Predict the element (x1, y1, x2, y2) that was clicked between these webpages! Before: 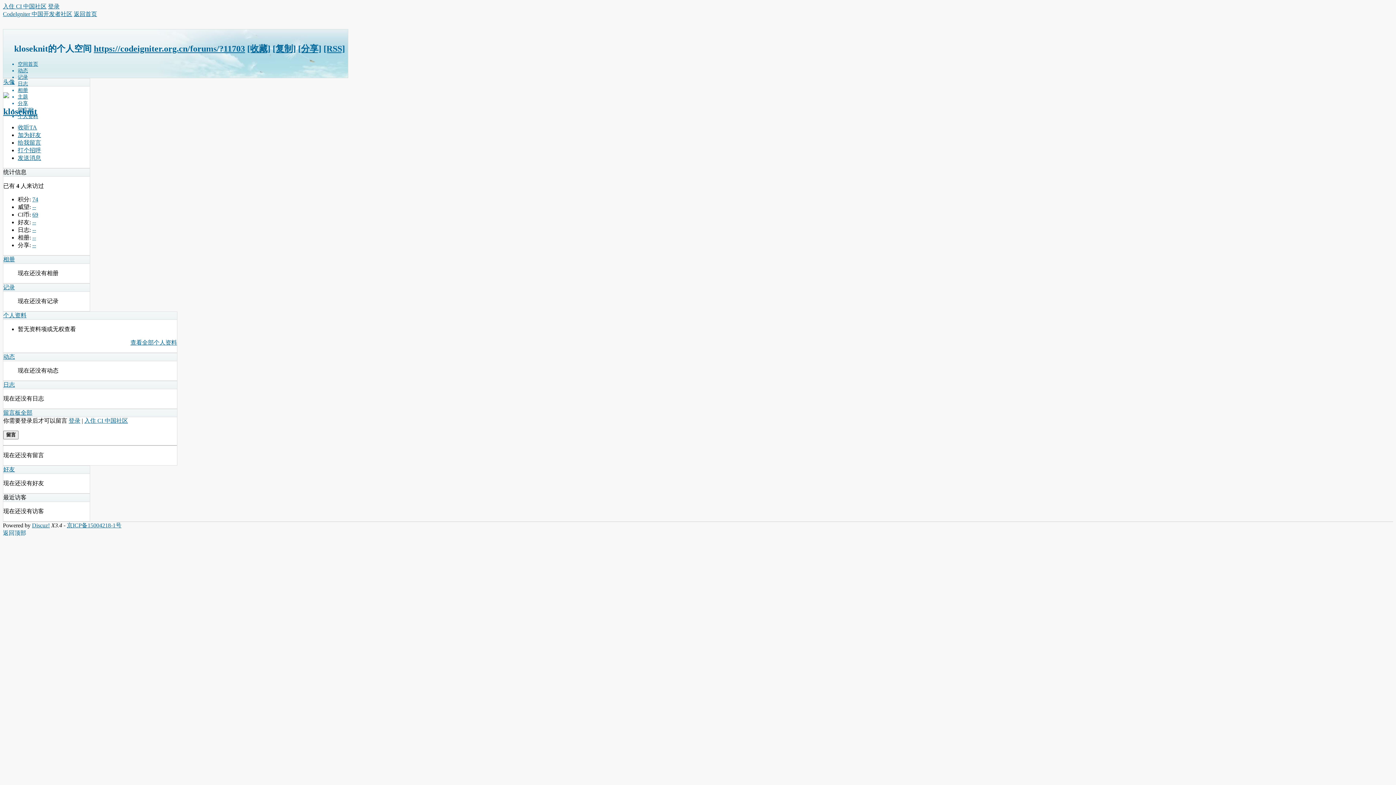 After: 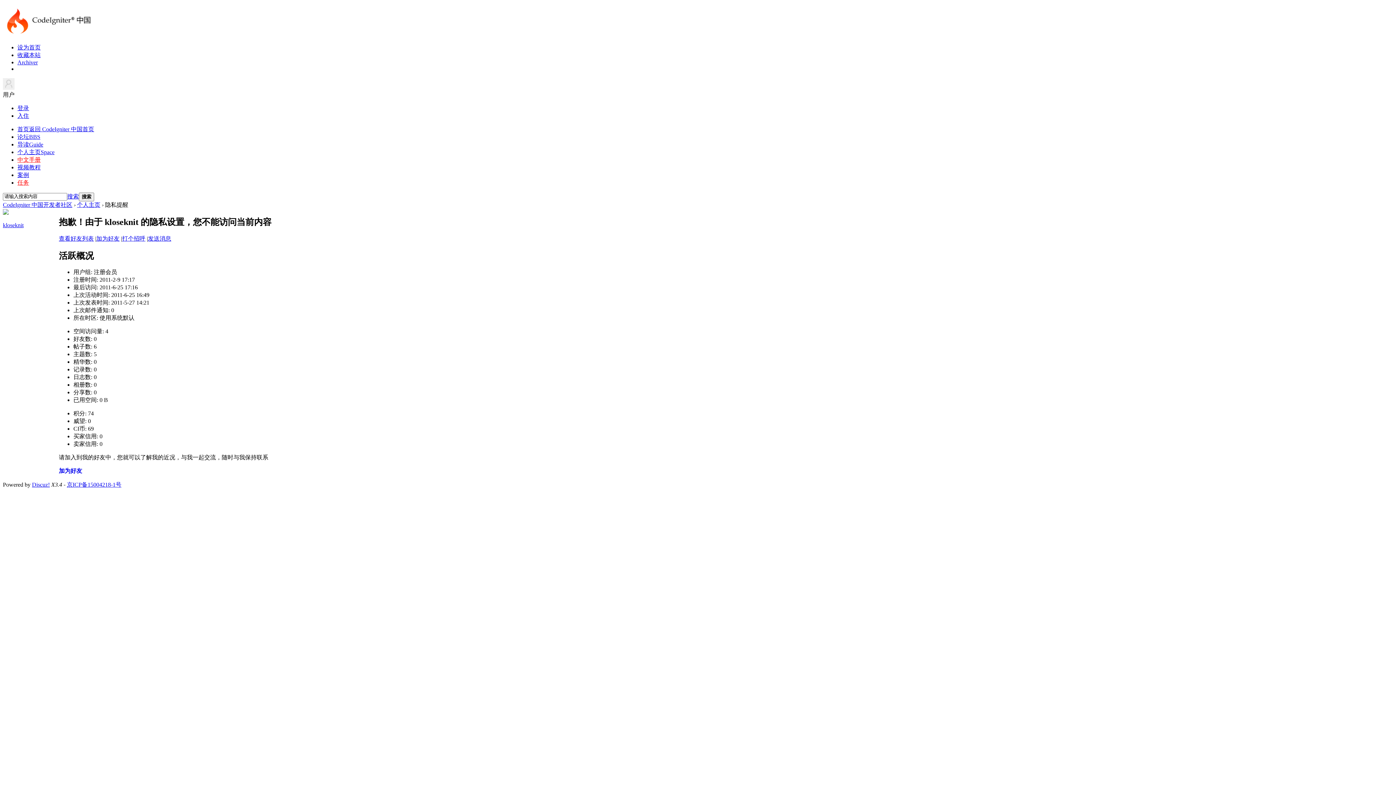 Action: label: 好友 bbox: (3, 466, 14, 472)